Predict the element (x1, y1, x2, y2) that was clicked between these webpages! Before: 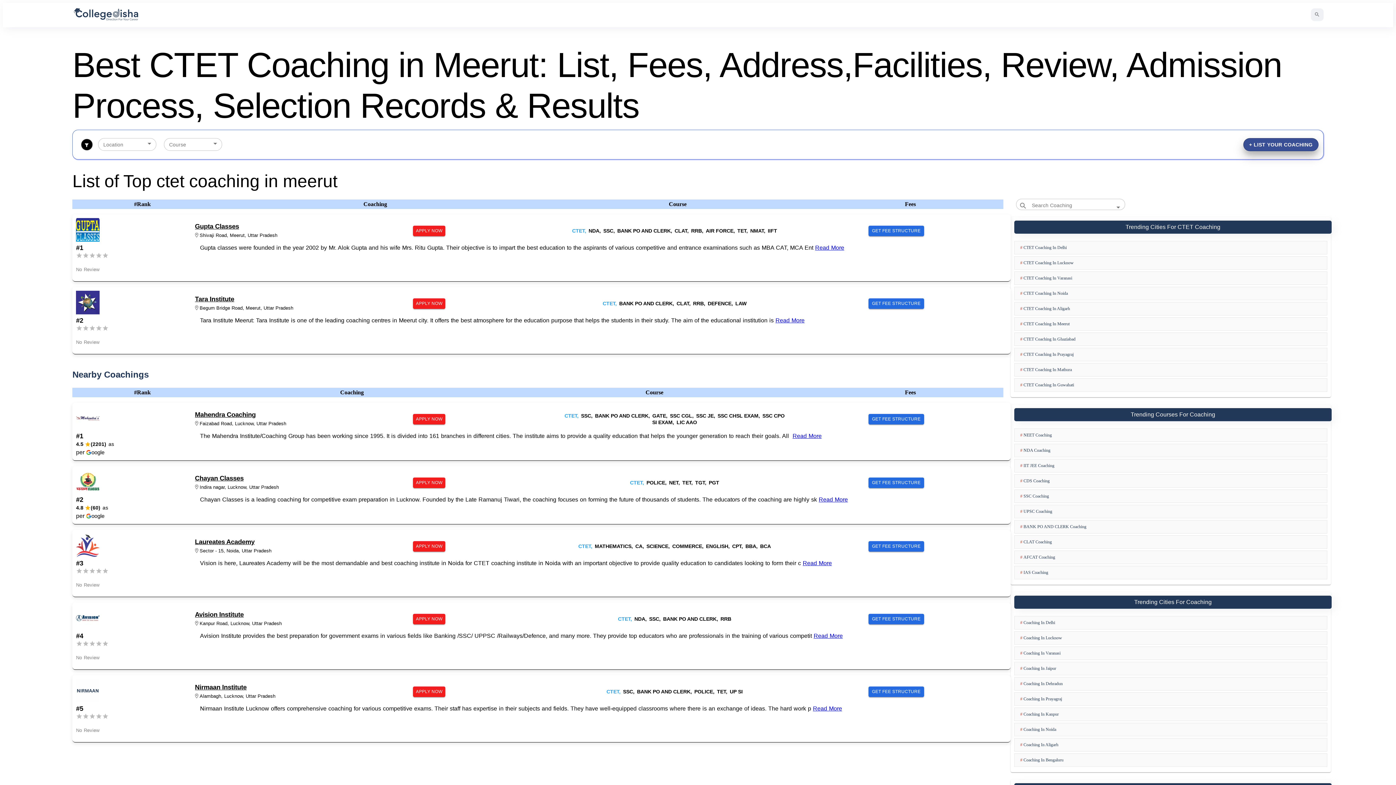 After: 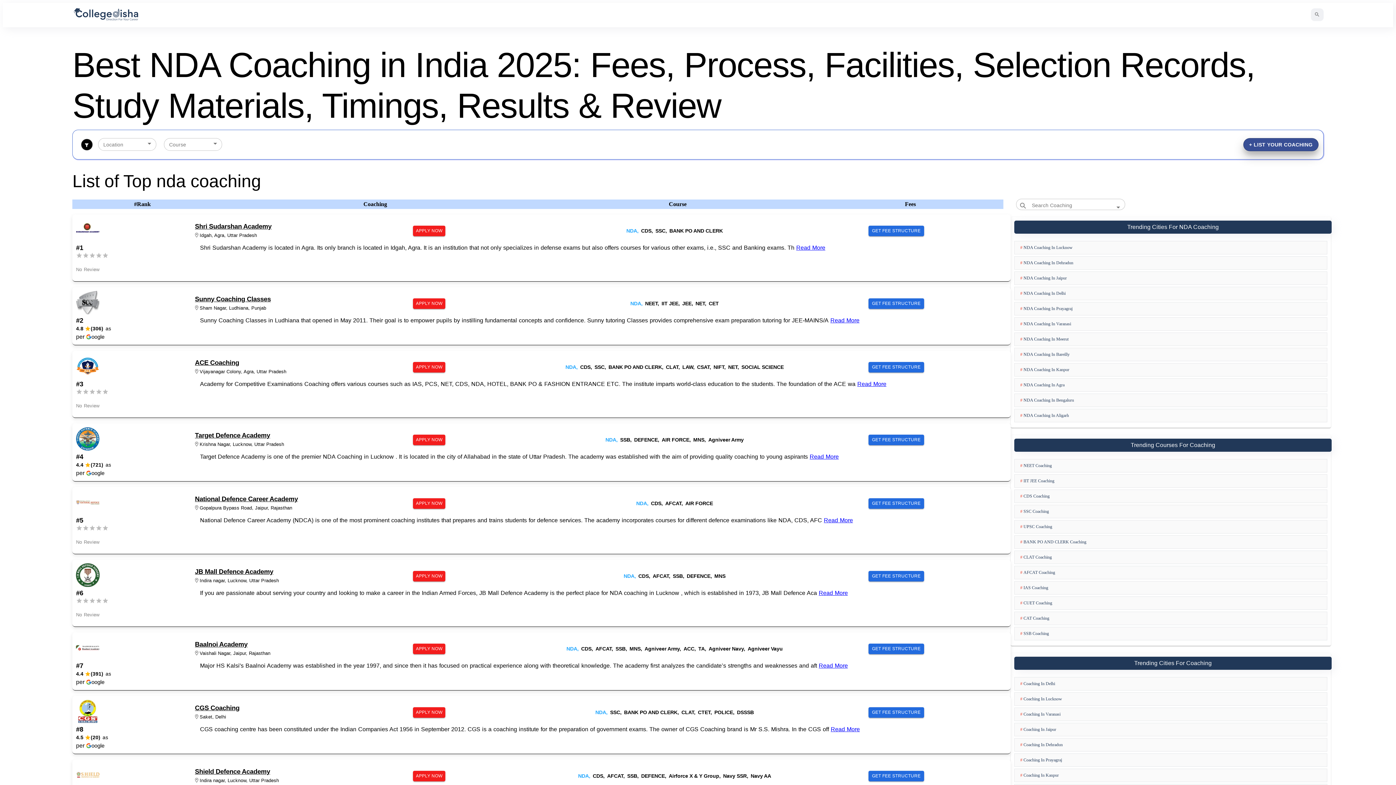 Action: label: NDA Coaching bbox: (1014, 444, 1327, 457)